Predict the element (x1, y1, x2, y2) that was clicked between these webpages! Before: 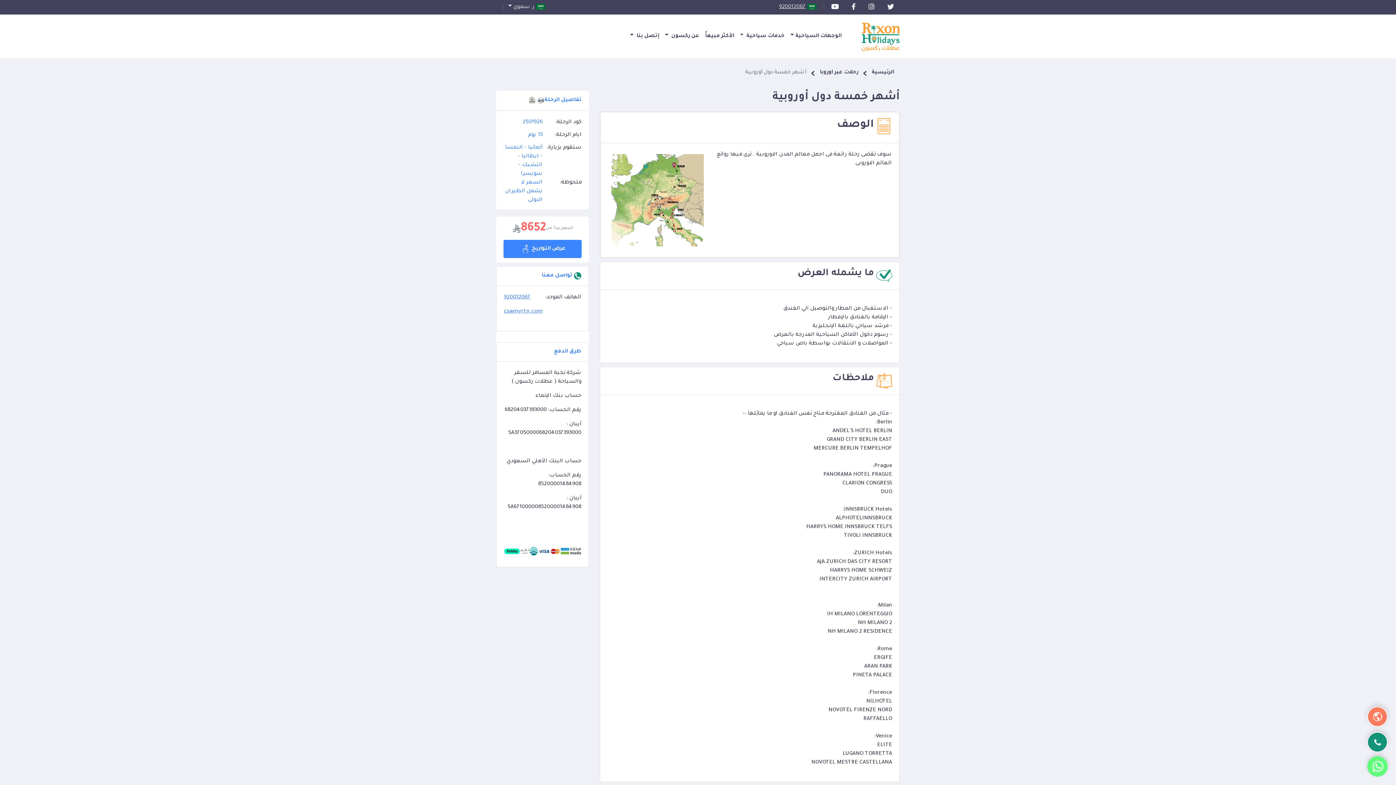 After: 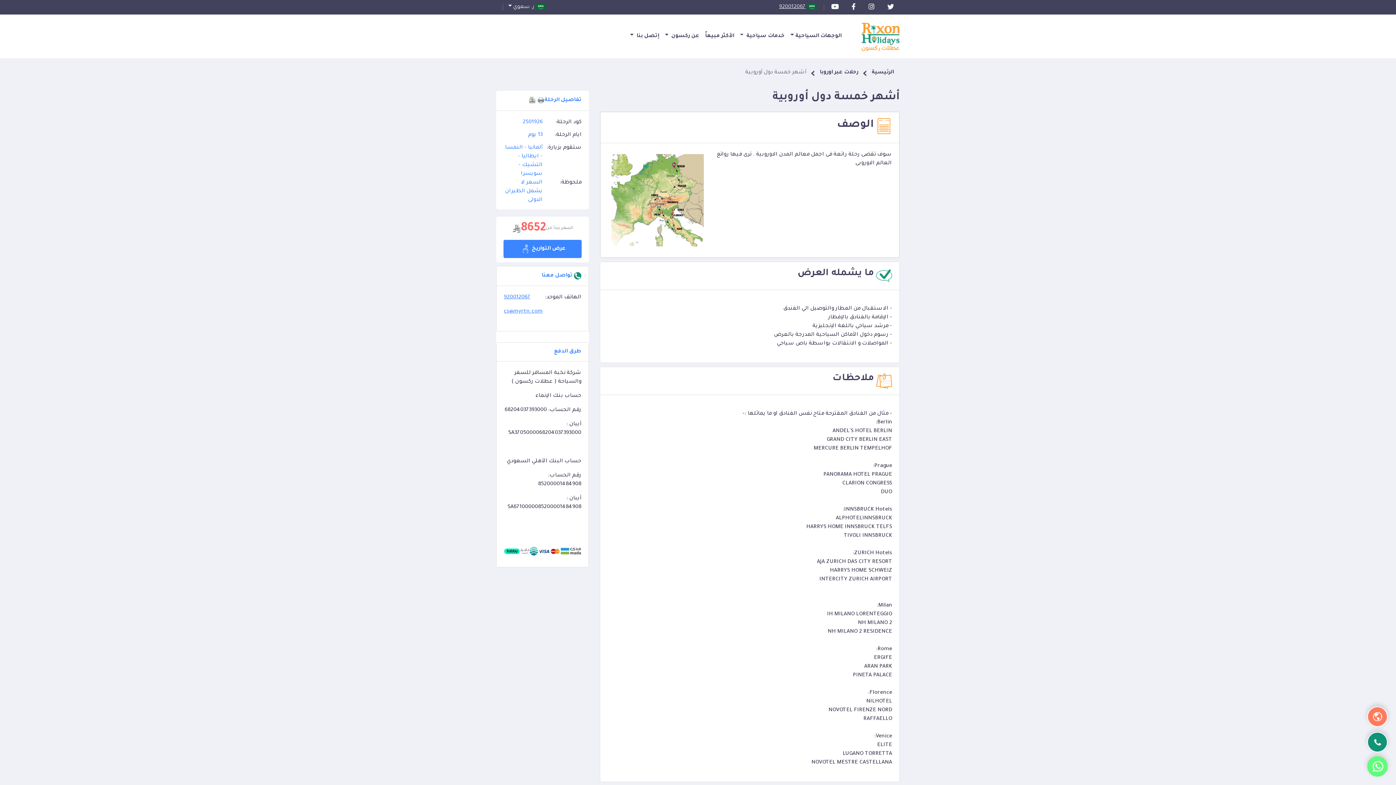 Action: label: فاصل bbox: (502, 0, 503, 14)